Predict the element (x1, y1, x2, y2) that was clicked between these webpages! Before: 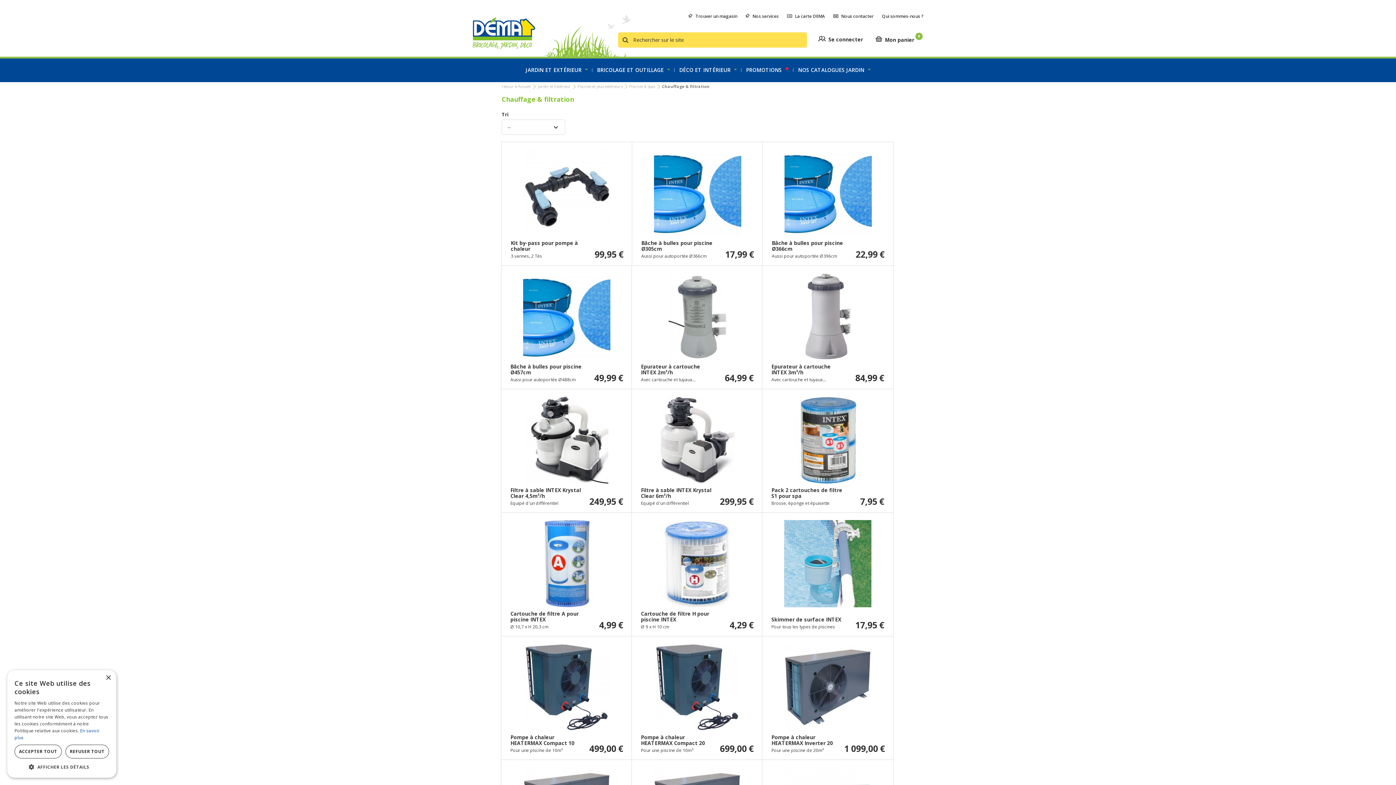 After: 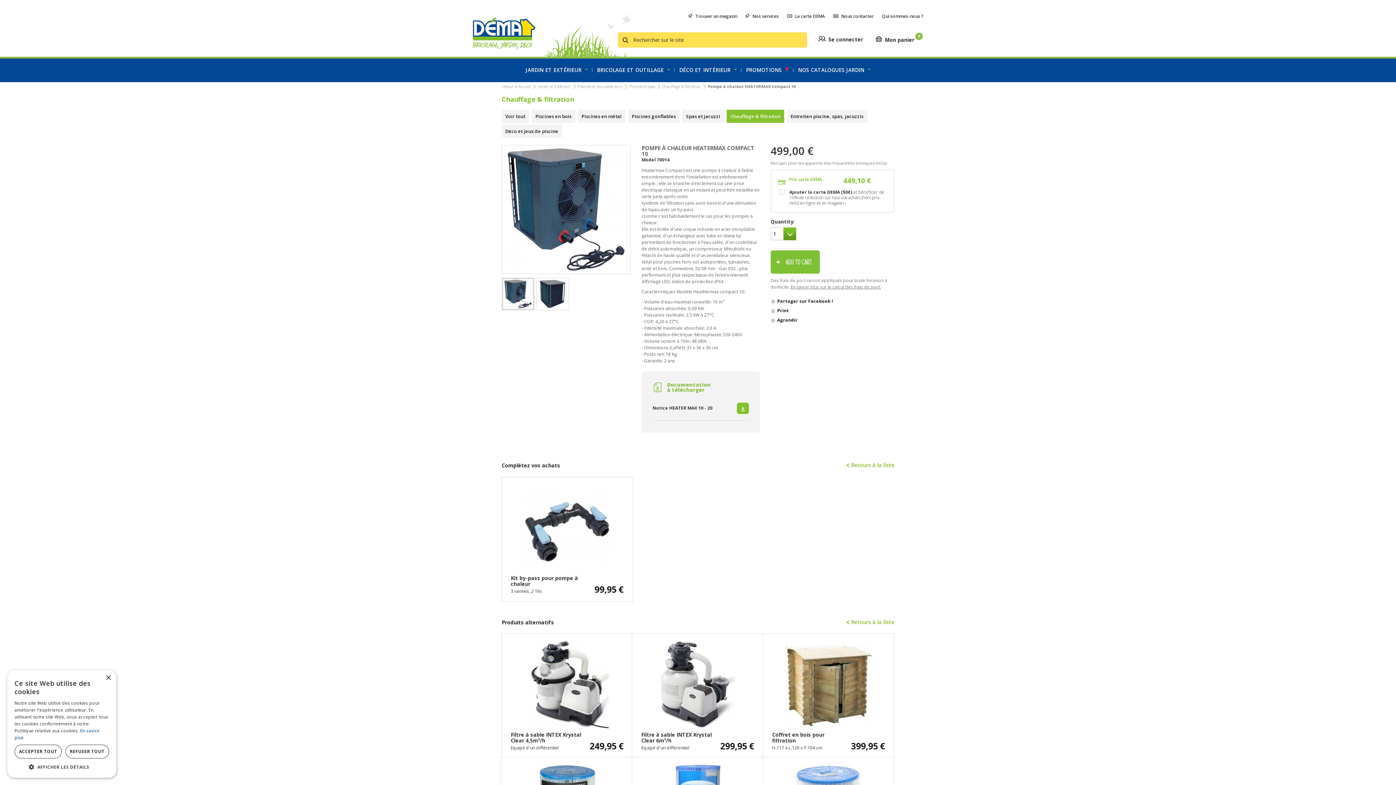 Action: bbox: (501, 636, 632, 760) label: Pompe à chaleur HEATERMAX Compact 10

Pour une piscine de 10m³

Prix carte DEMA :
449,10 €

499,00 €